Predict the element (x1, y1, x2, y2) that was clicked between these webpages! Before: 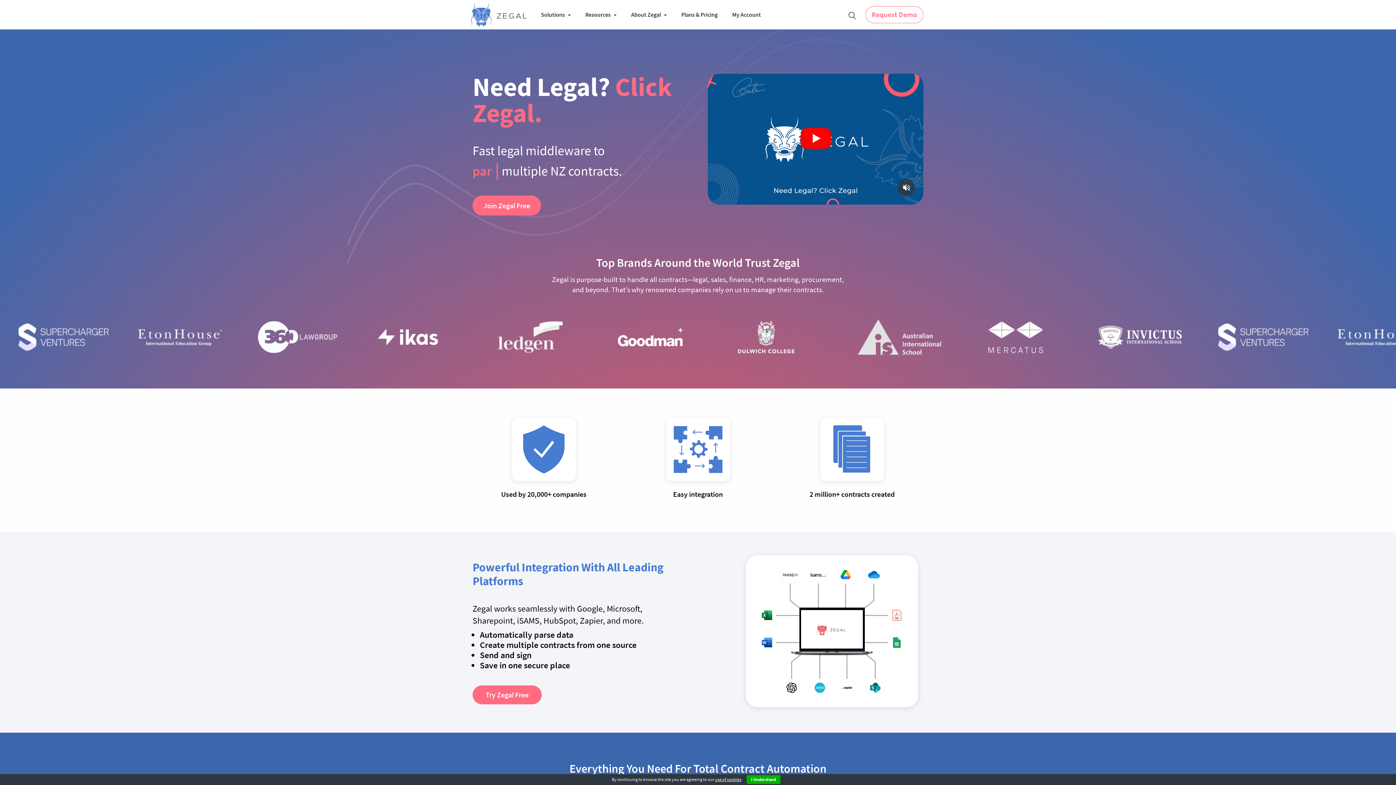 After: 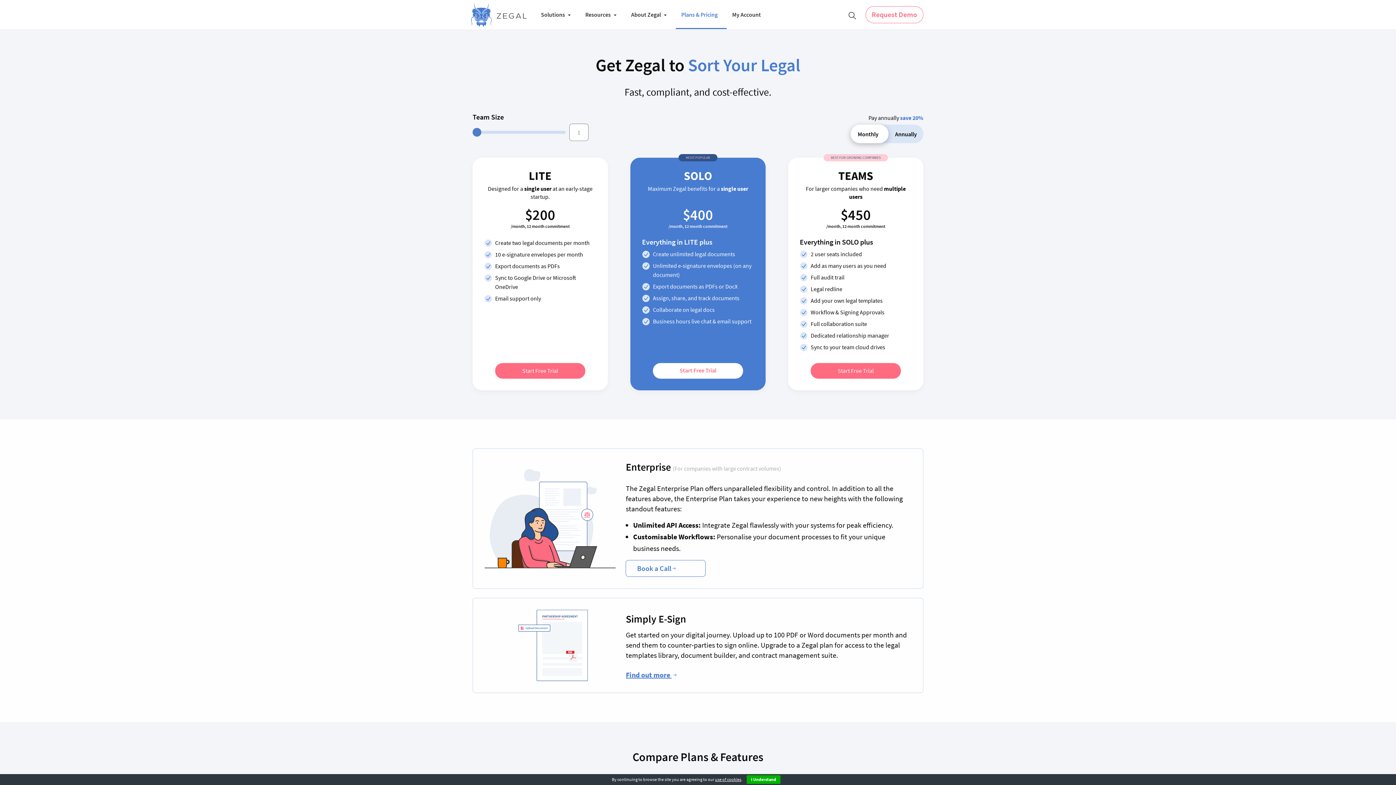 Action: label: Plans & Pricing bbox: (674, 0, 725, 29)